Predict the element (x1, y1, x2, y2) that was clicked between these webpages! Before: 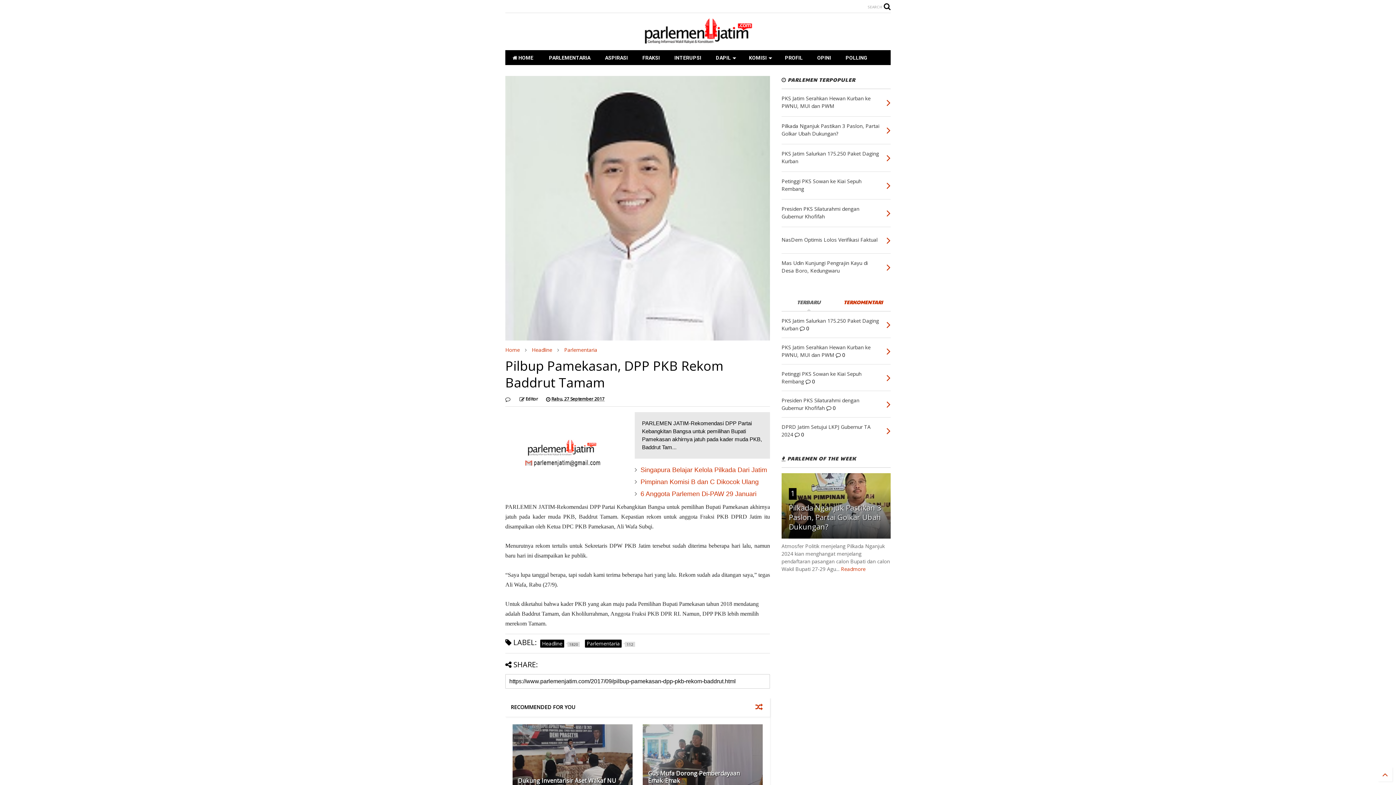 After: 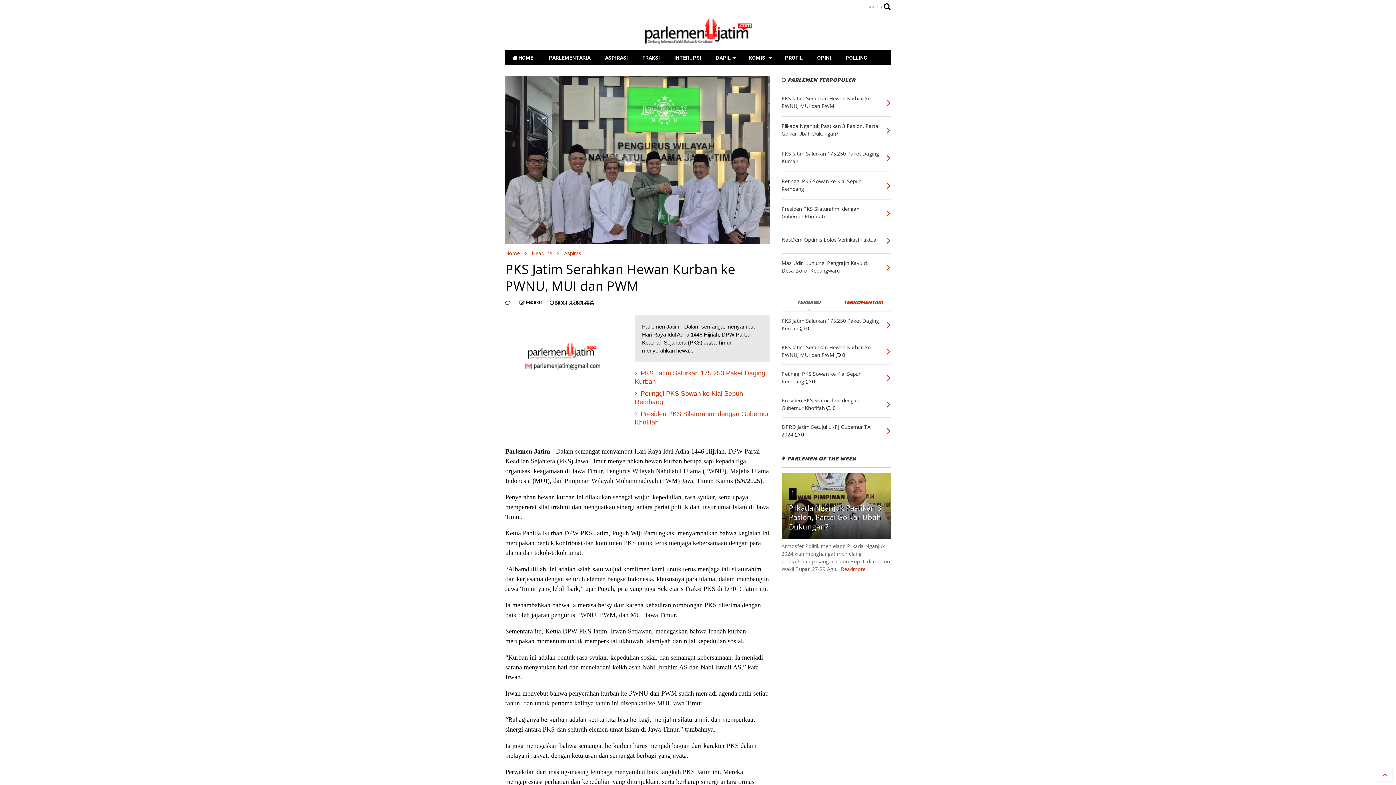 Action: bbox: (886, 343, 890, 358)